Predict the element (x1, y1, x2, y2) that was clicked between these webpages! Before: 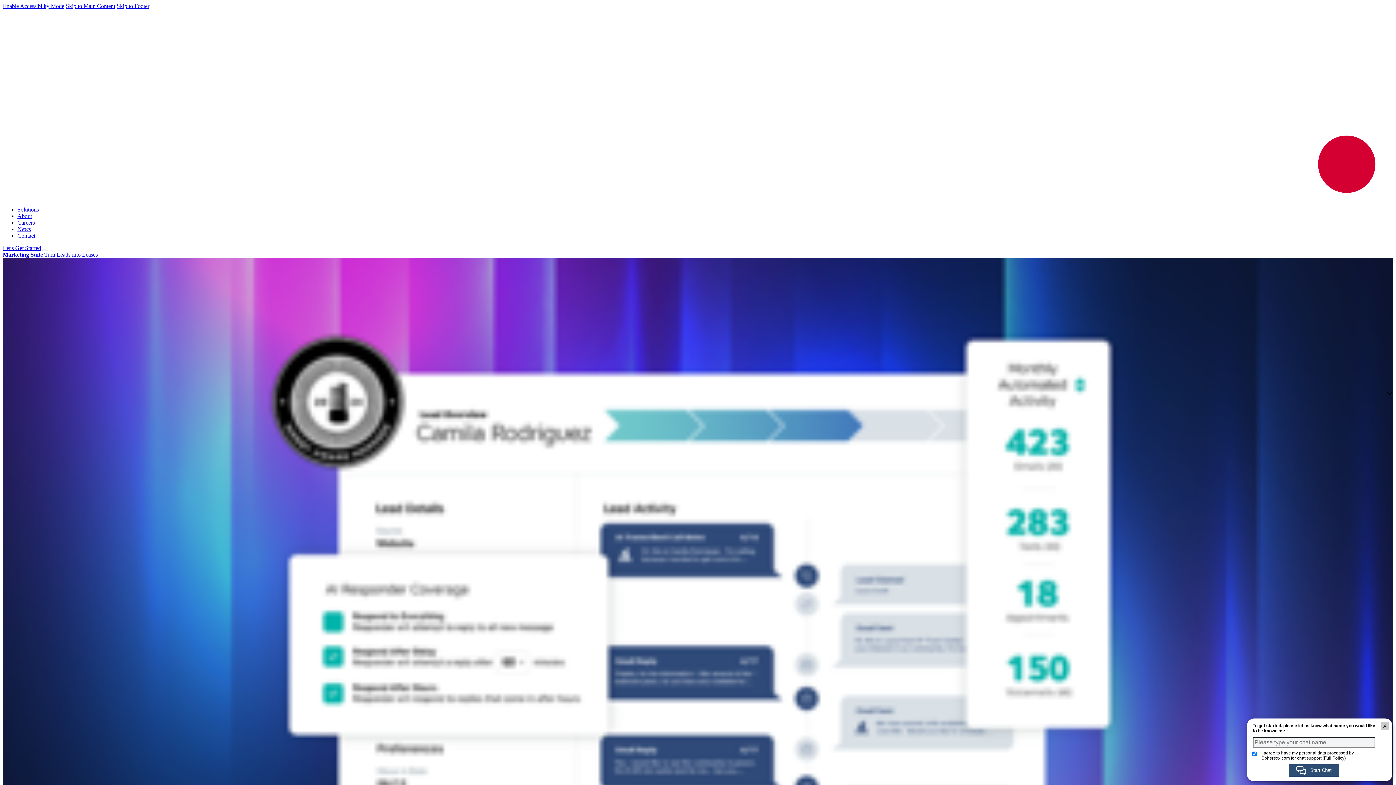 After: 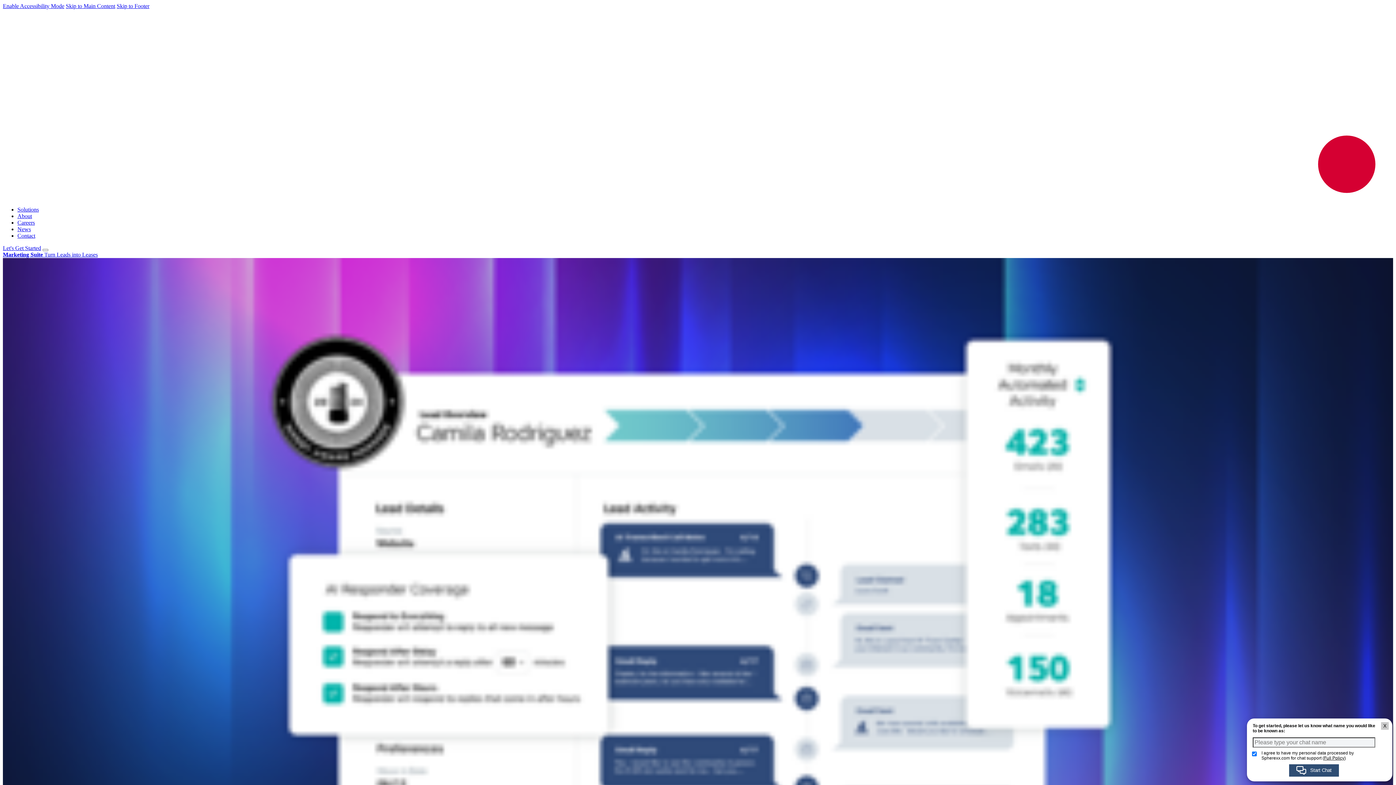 Action: bbox: (17, 232, 35, 238) label: Contact